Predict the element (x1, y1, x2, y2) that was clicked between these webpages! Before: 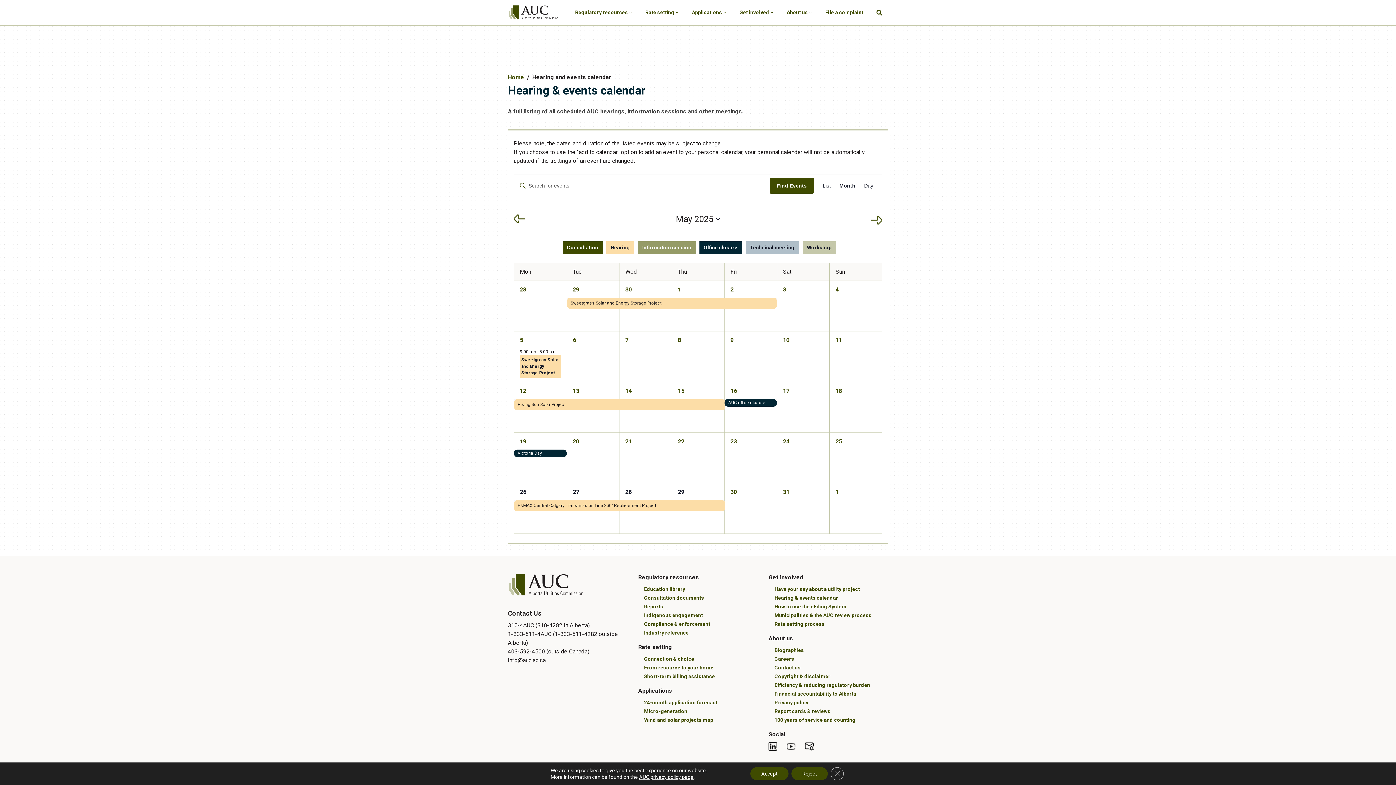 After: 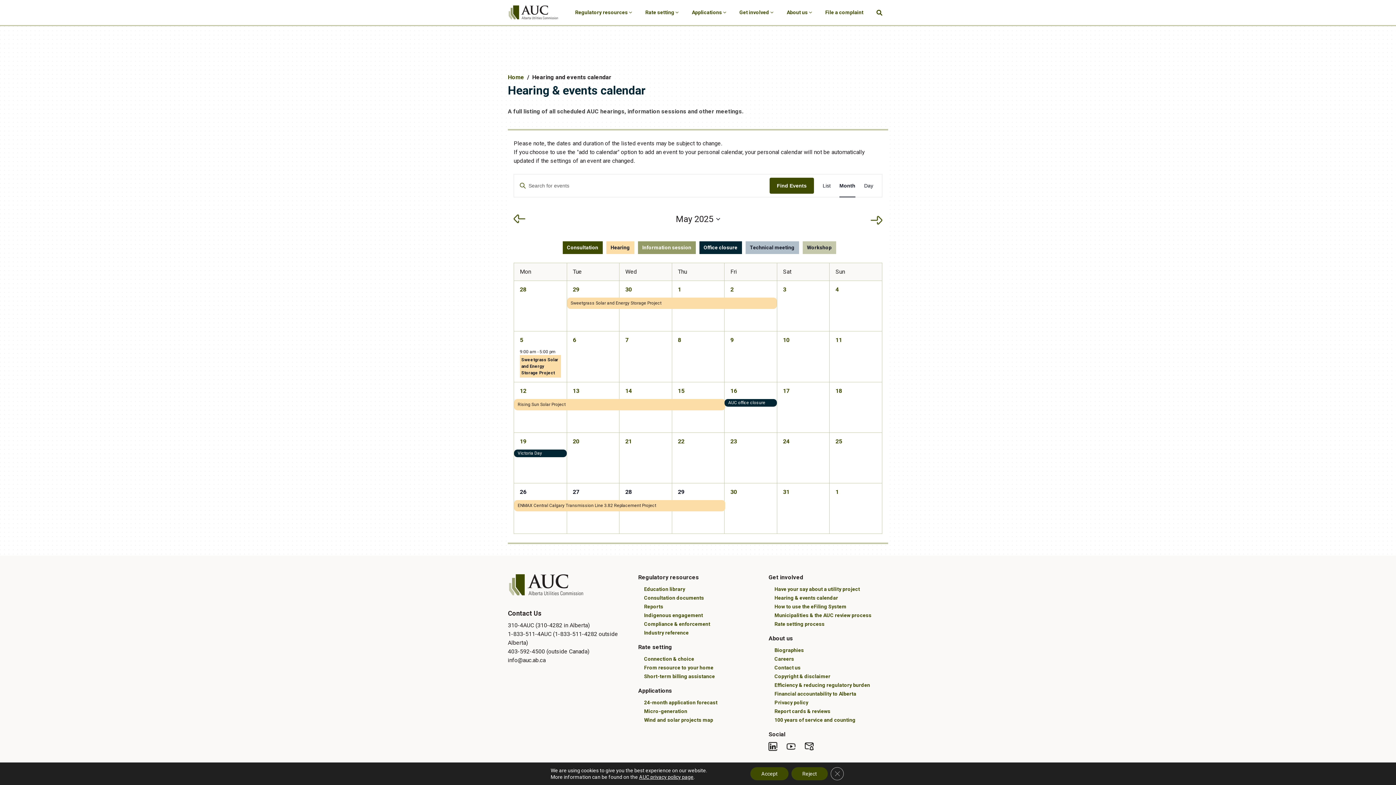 Action: label: Home bbox: (508, 73, 524, 80)